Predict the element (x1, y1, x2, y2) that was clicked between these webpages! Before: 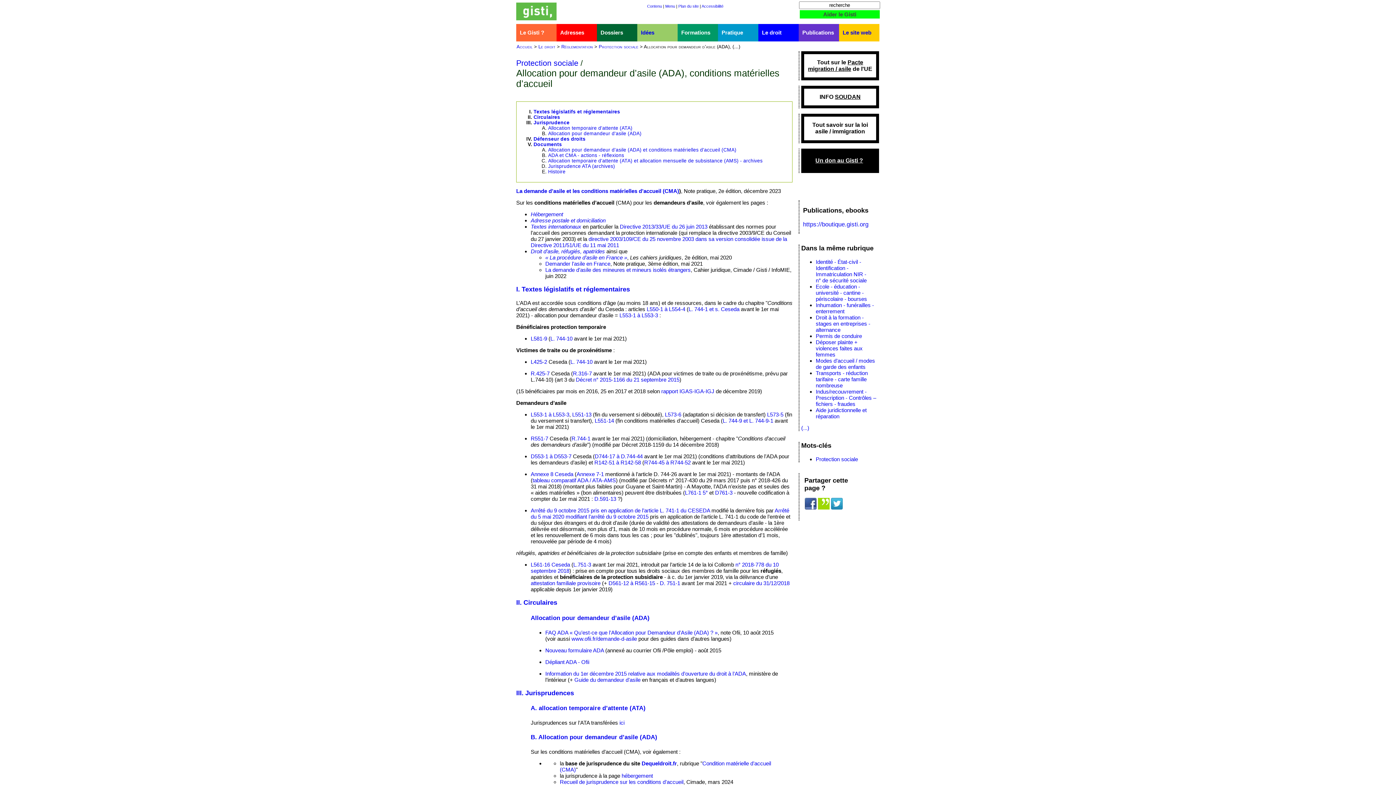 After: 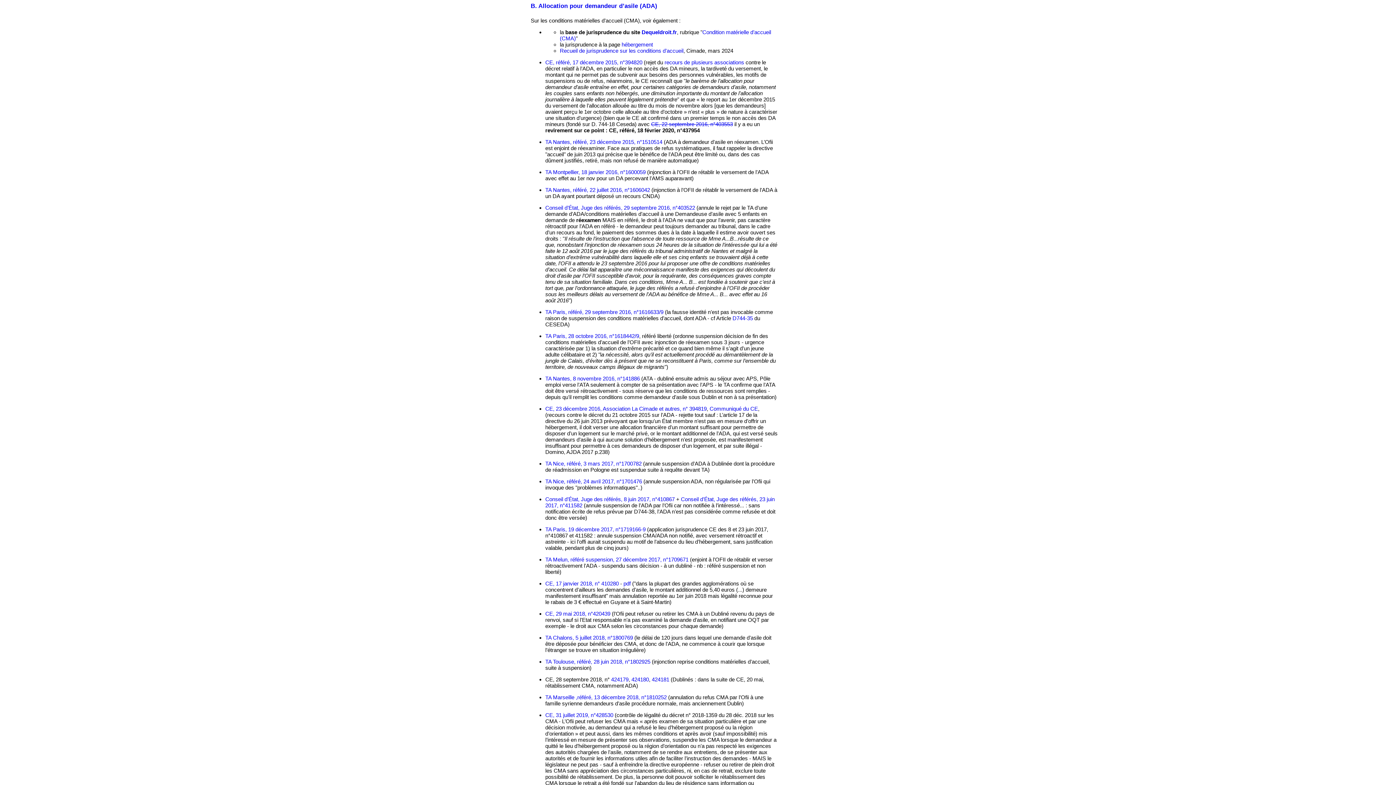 Action: bbox: (548, 131, 641, 136) label: Allocation pour demandeur d'asile (ADA)